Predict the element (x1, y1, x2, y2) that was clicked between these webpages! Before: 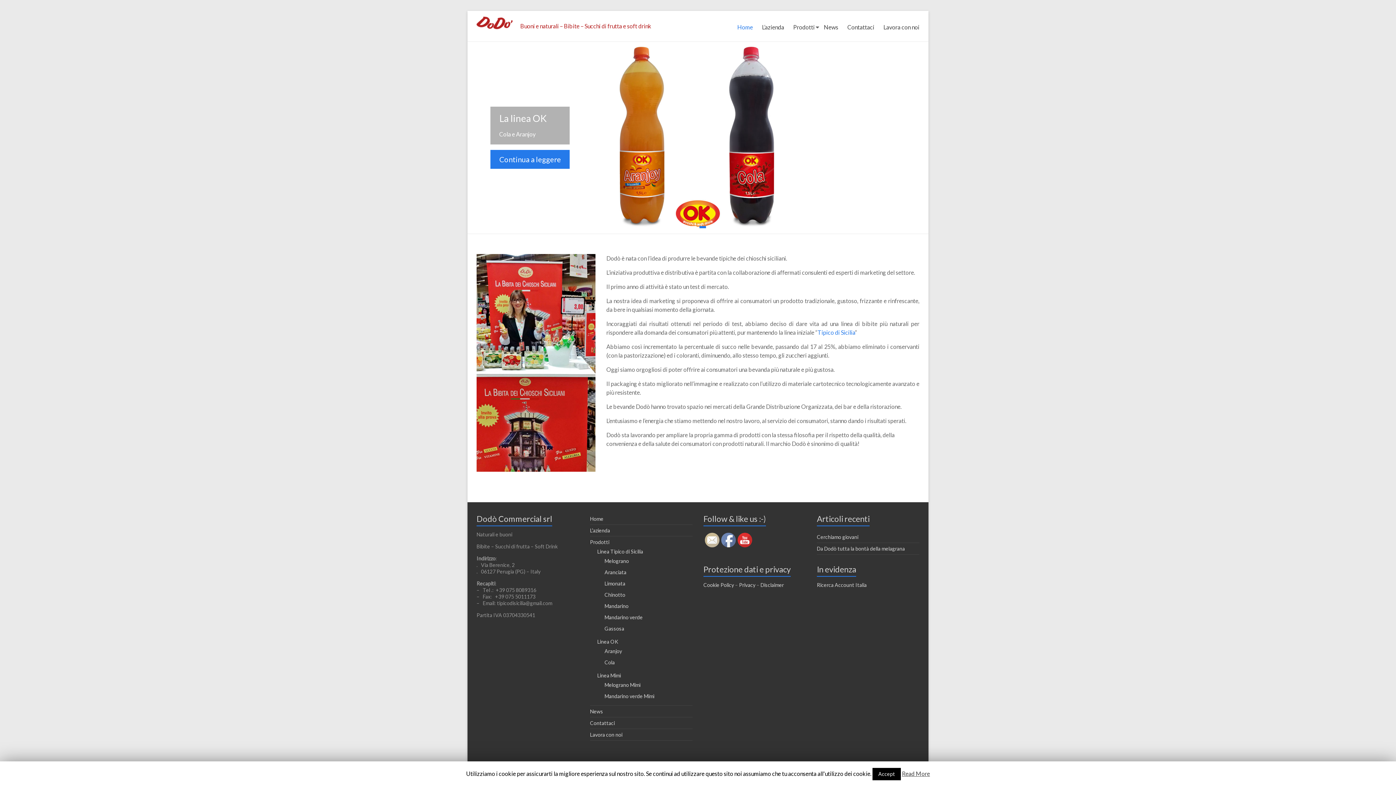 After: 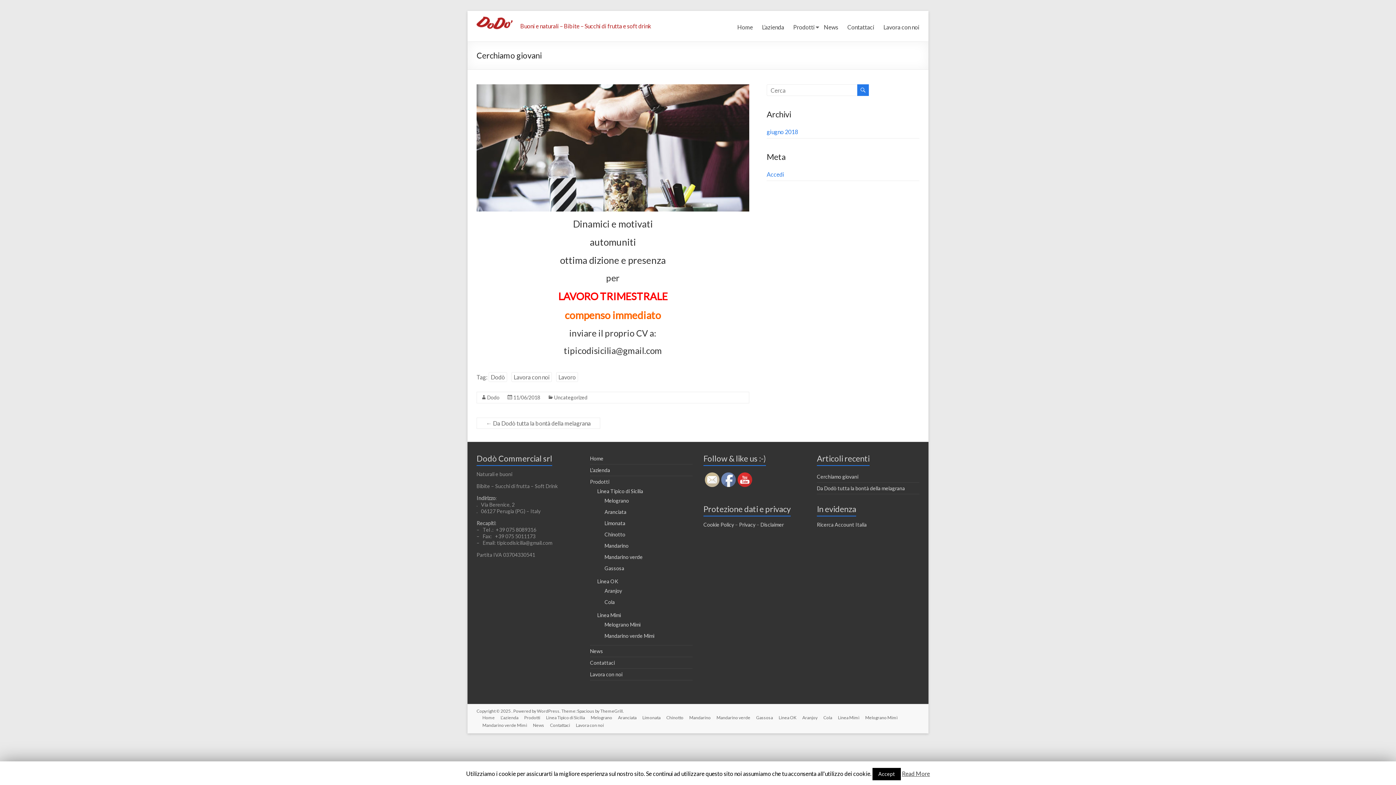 Action: label: Cerchiamo giovani bbox: (817, 534, 858, 540)